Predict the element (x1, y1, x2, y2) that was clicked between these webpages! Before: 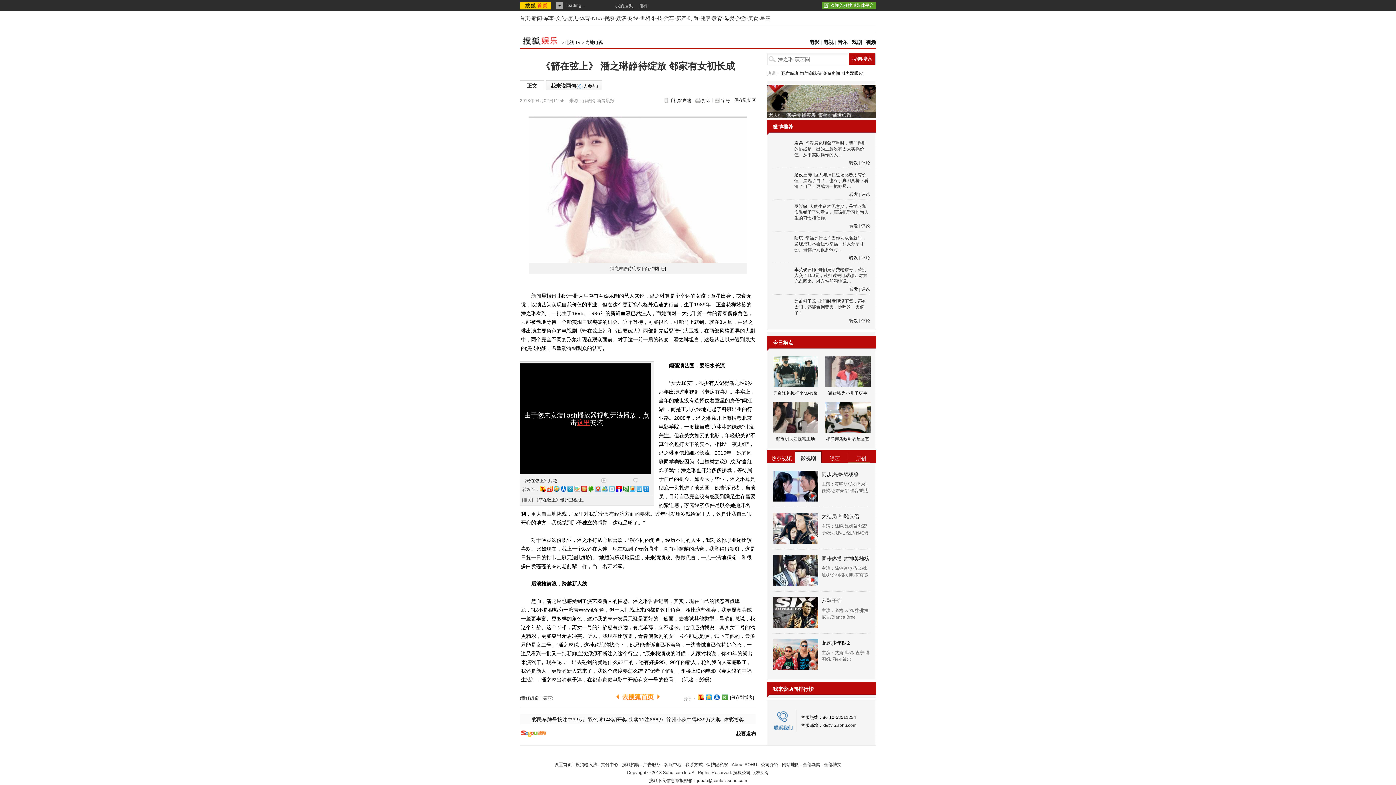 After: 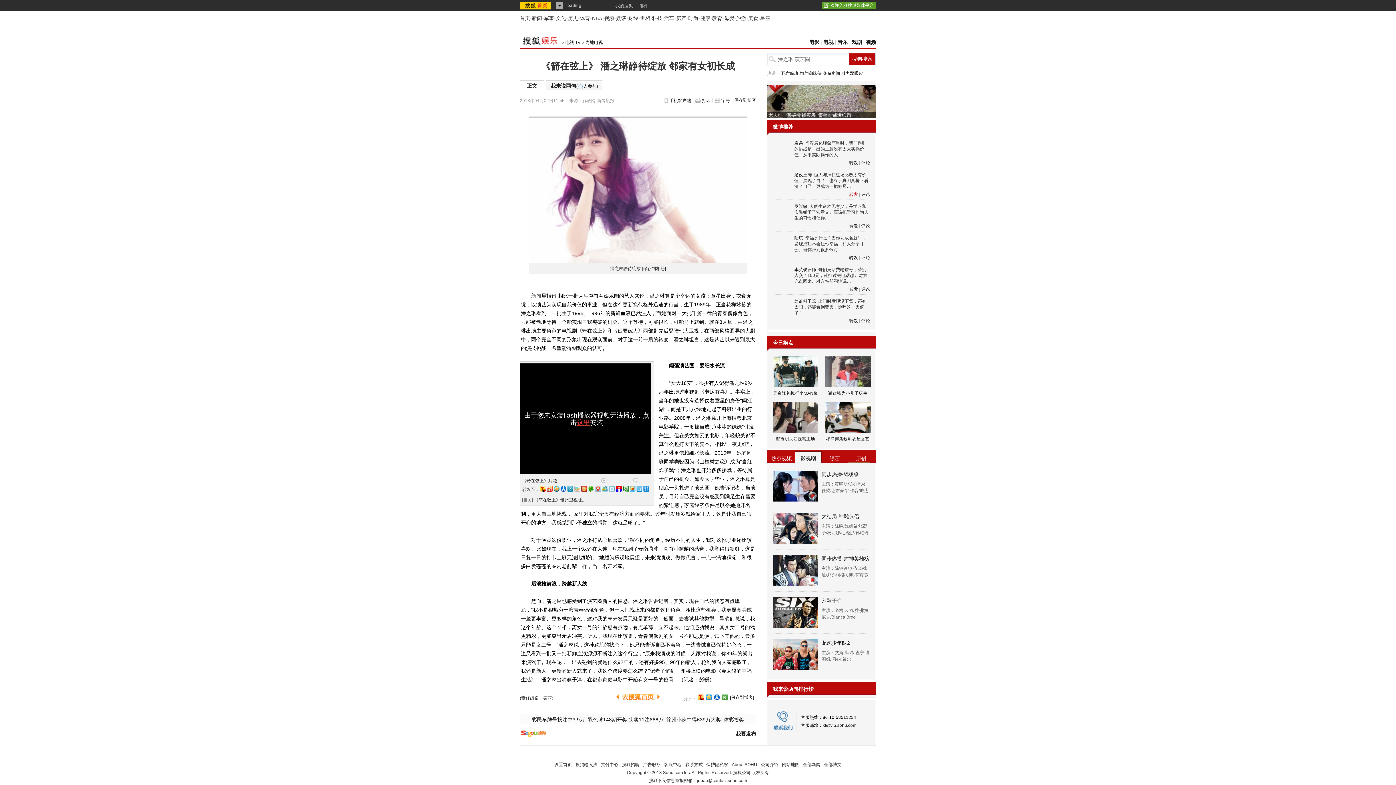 Action: bbox: (849, 192, 858, 197) label: 转发